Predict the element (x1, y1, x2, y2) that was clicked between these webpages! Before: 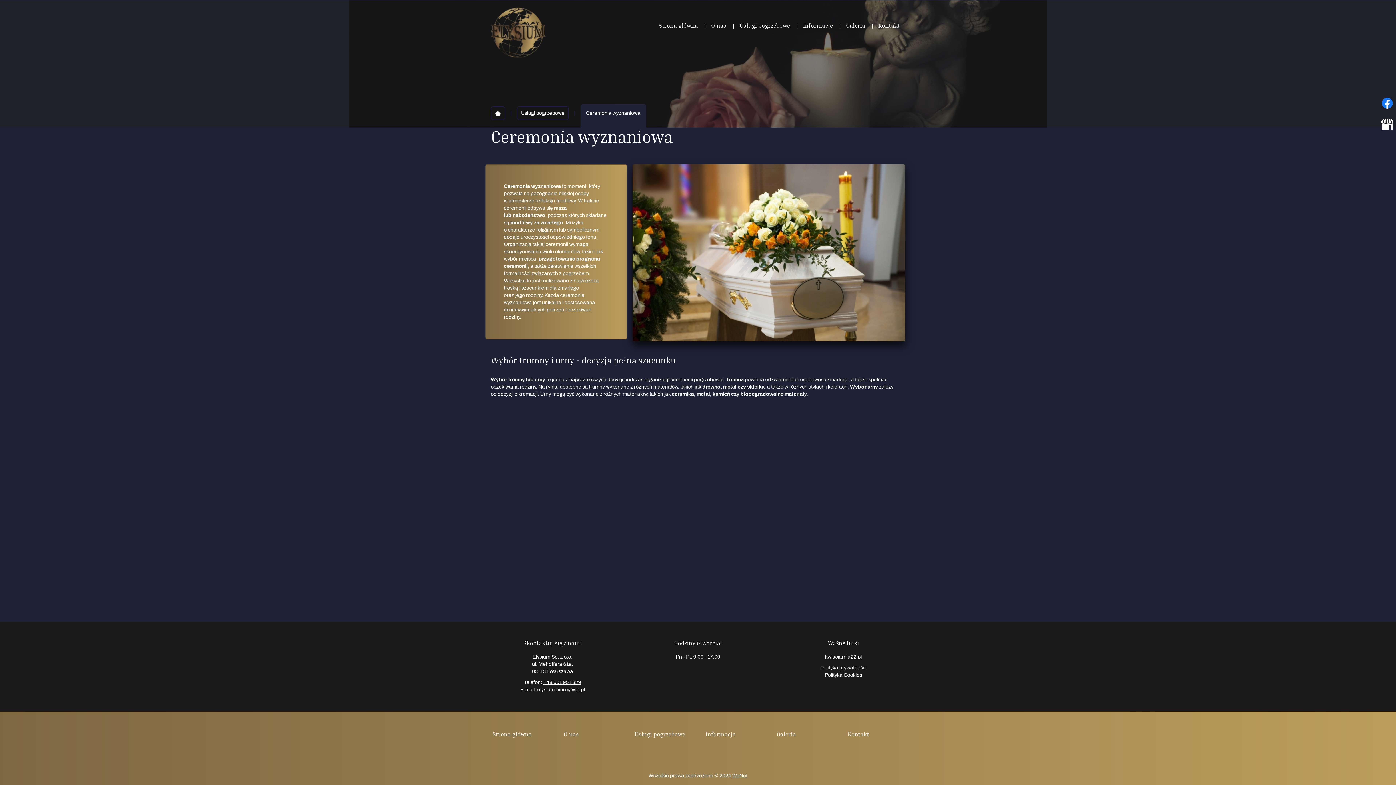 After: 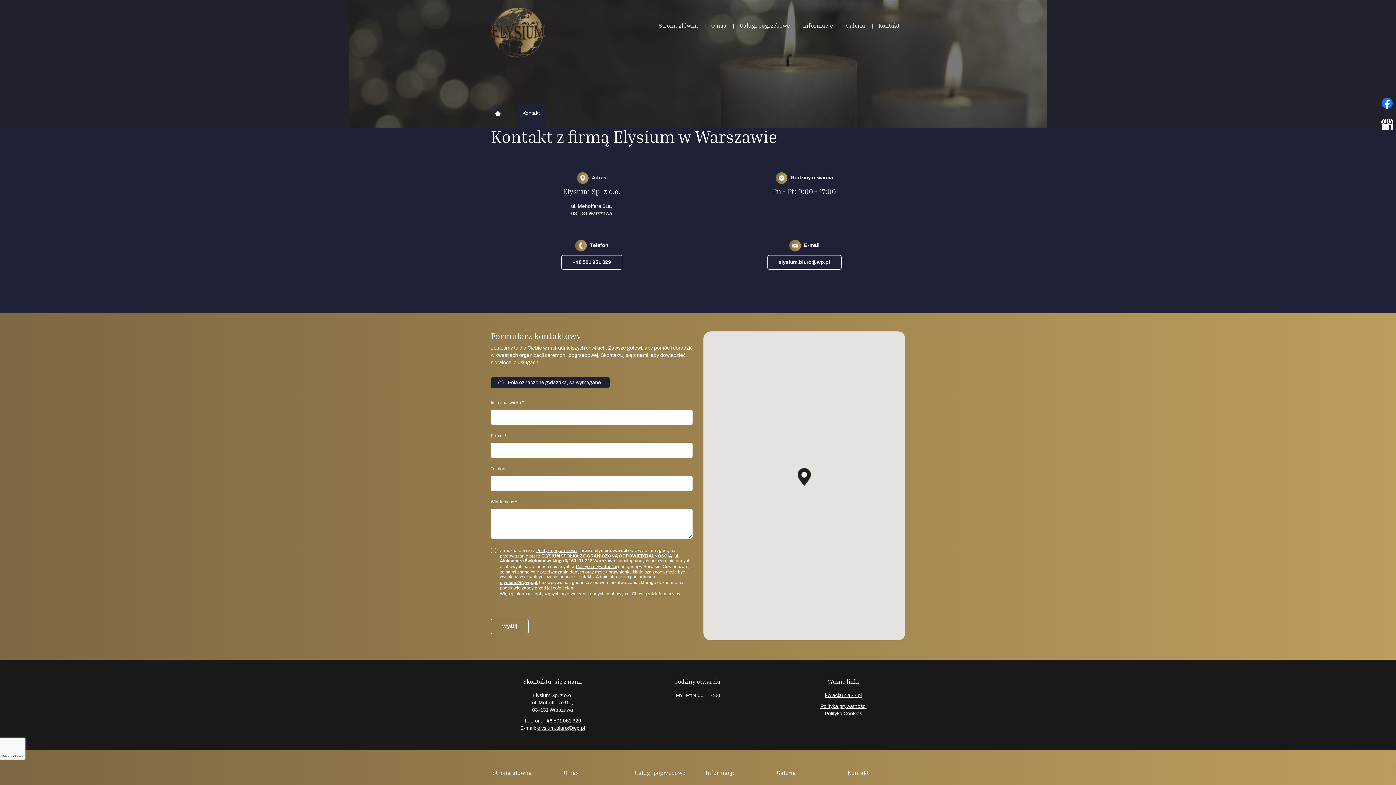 Action: bbox: (847, 730, 869, 749) label: Kontakt